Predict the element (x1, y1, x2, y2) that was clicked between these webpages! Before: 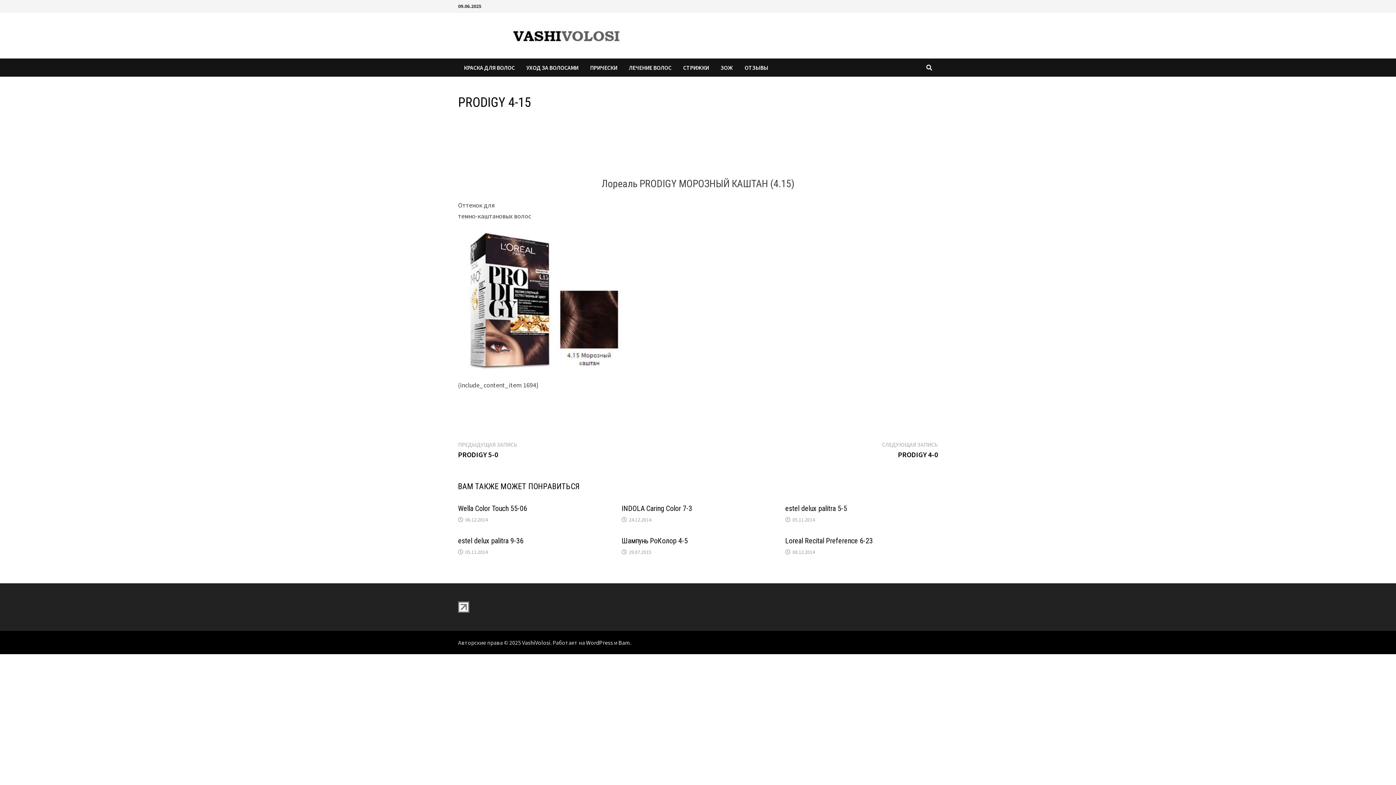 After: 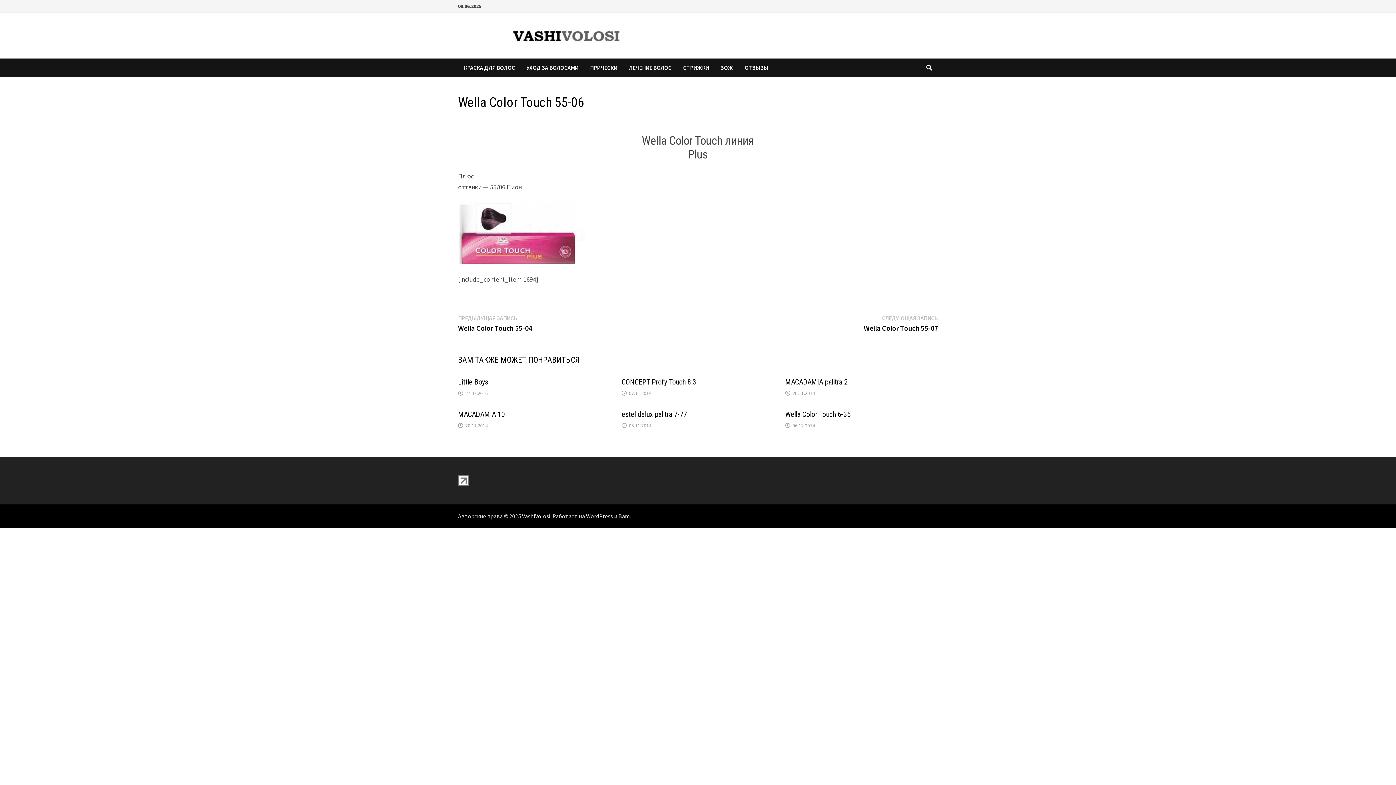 Action: bbox: (465, 516, 488, 523) label: 06.12.2014